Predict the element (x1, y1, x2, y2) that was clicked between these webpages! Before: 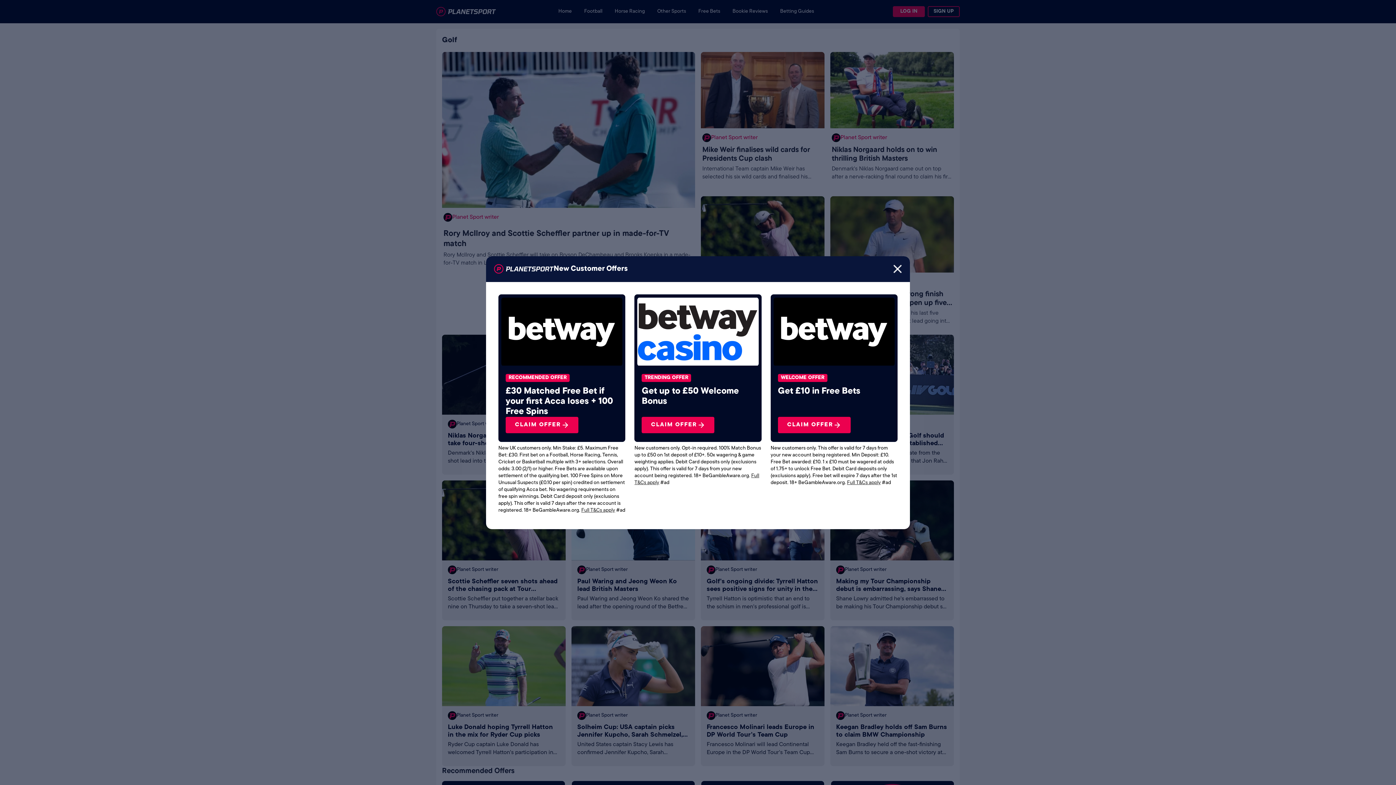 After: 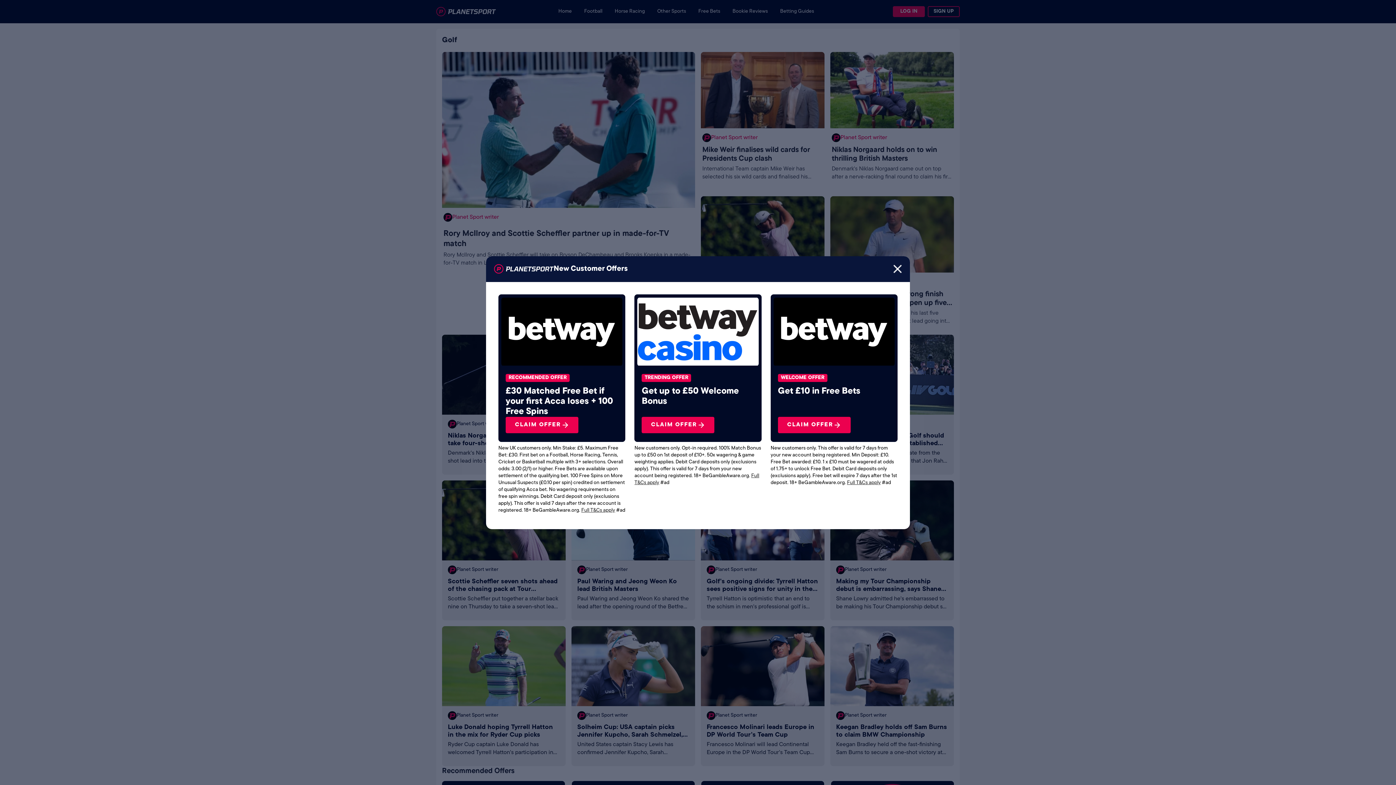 Action: label: CLAIM OFFER bbox: (641, 416, 714, 433)